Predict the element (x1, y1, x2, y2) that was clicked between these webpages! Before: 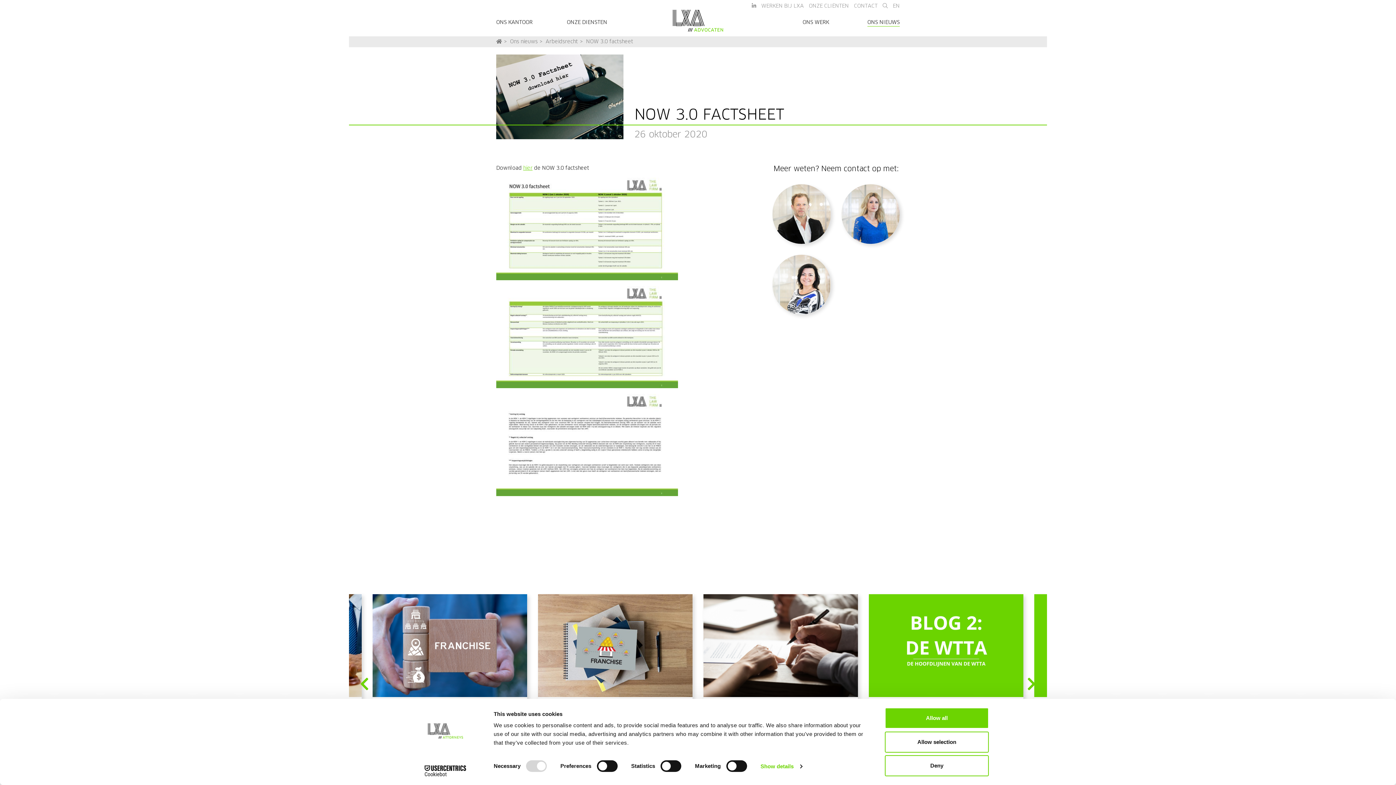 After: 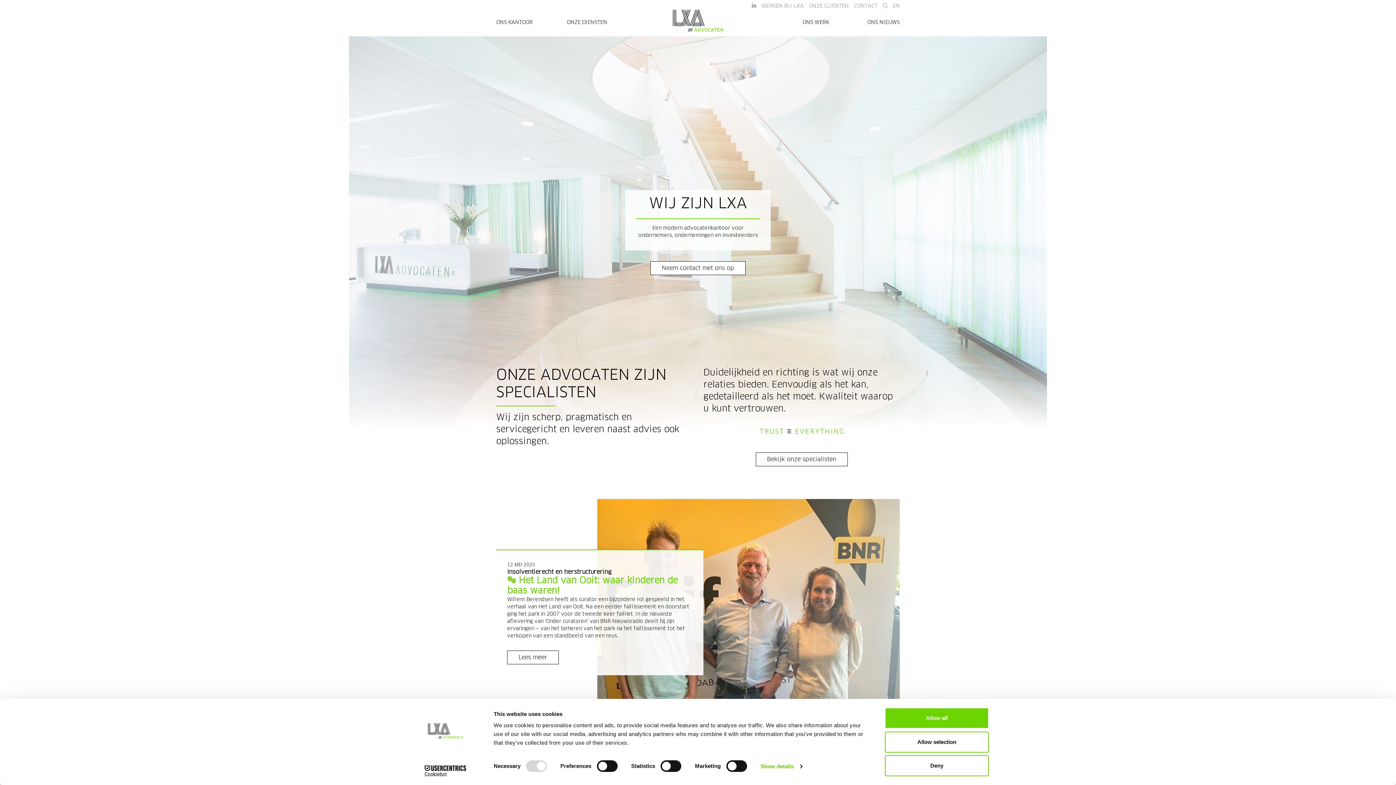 Action: bbox: (496, 39, 502, 44)